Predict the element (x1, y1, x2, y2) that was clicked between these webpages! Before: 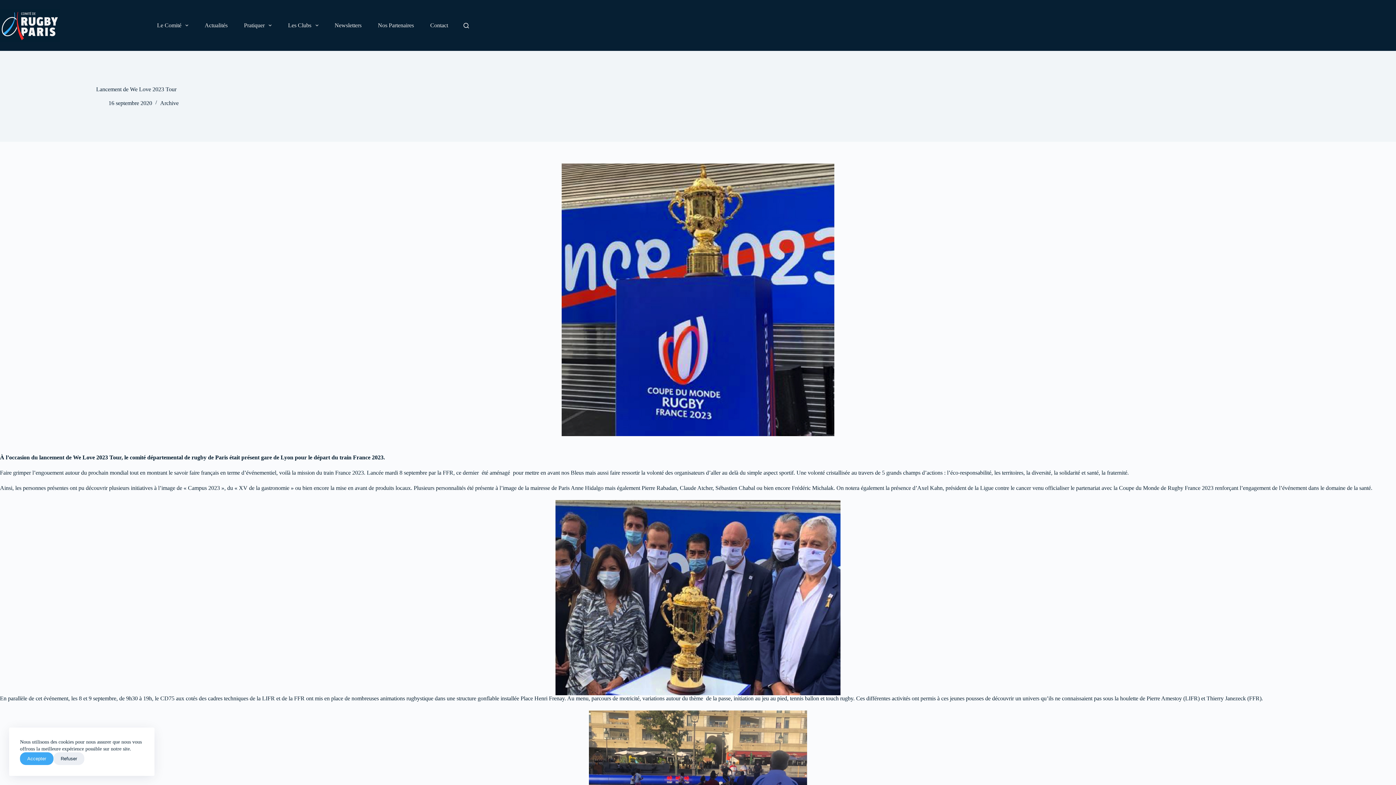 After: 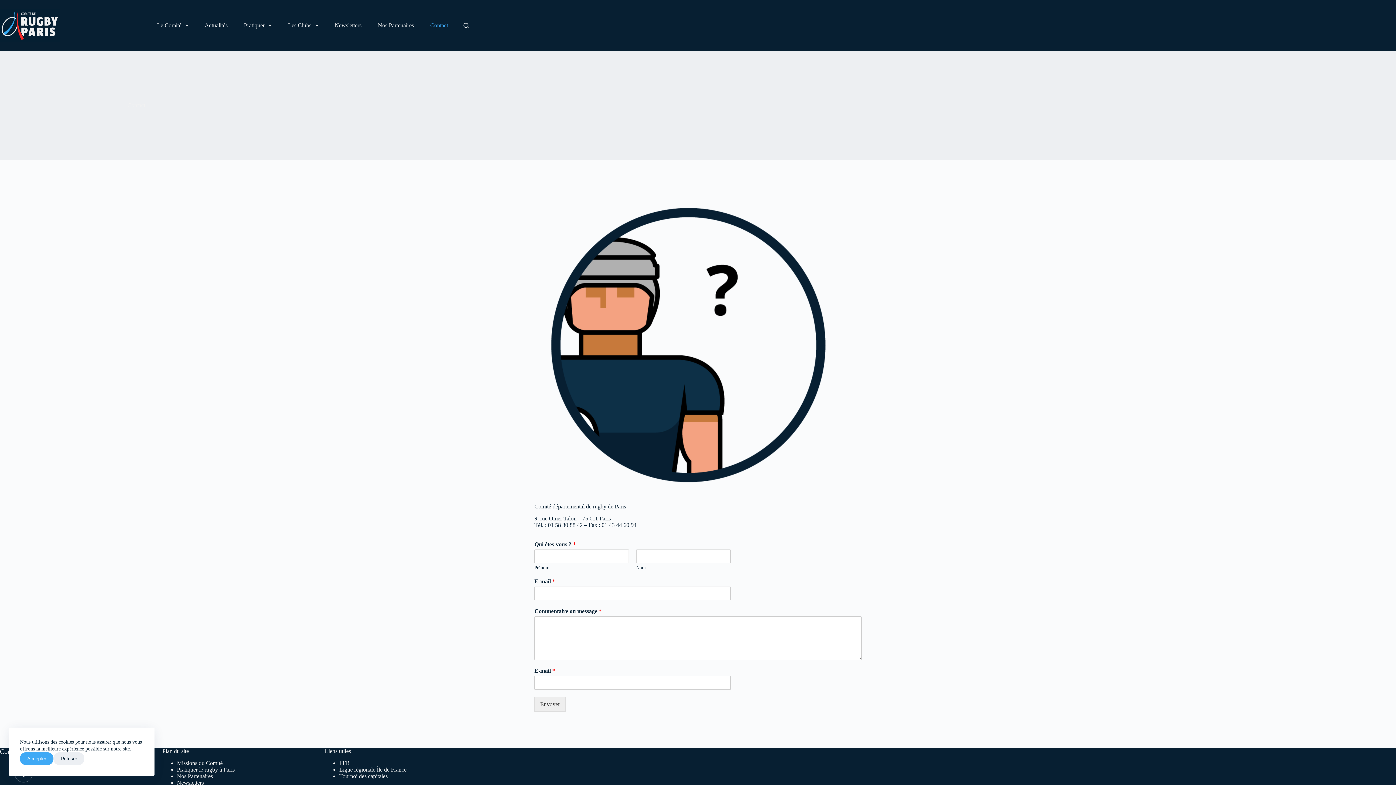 Action: label: Contact bbox: (422, 0, 456, 50)